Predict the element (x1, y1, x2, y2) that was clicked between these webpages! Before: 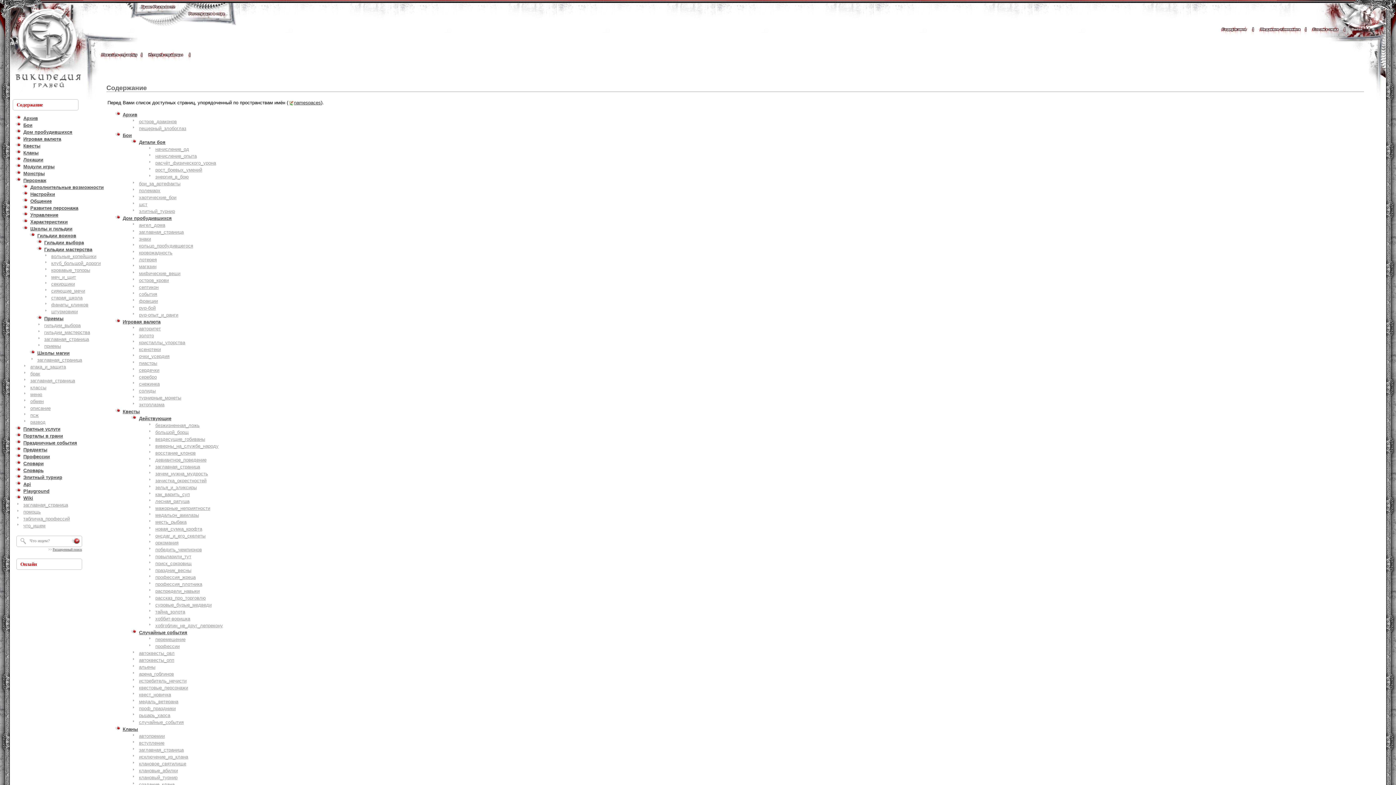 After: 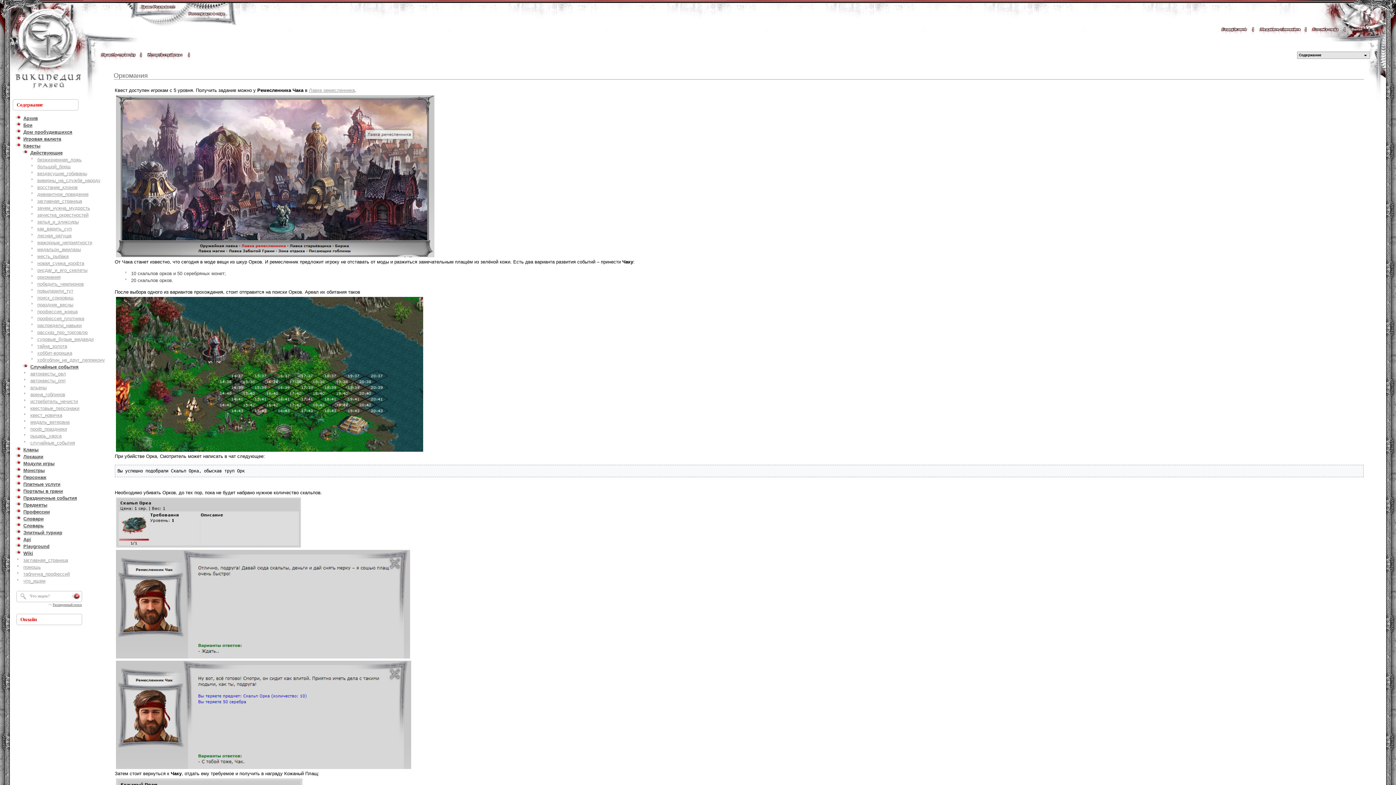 Action: bbox: (155, 540, 178, 545) label: оркомания